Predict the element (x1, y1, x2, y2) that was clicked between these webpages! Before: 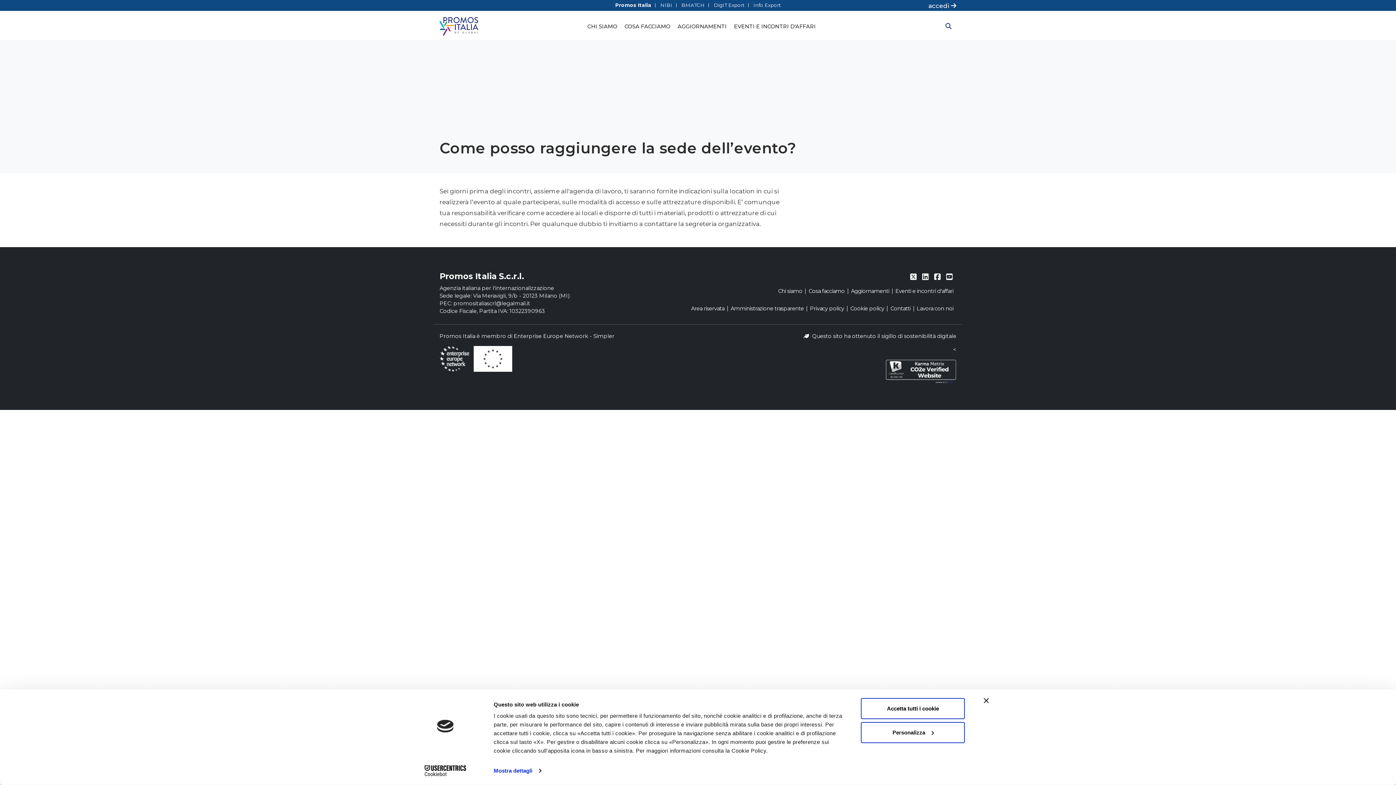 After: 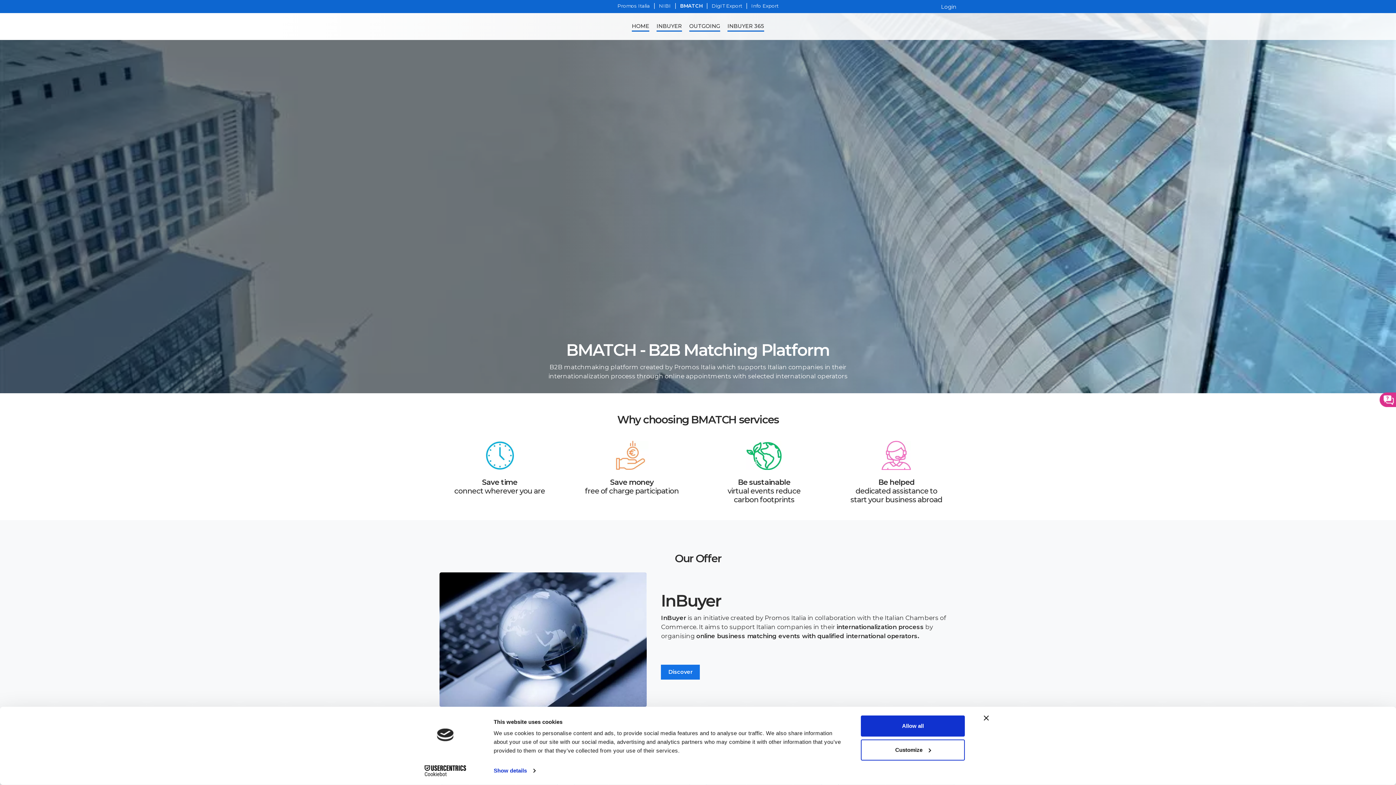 Action: label: BMATCH bbox: (681, 3, 704, 7)